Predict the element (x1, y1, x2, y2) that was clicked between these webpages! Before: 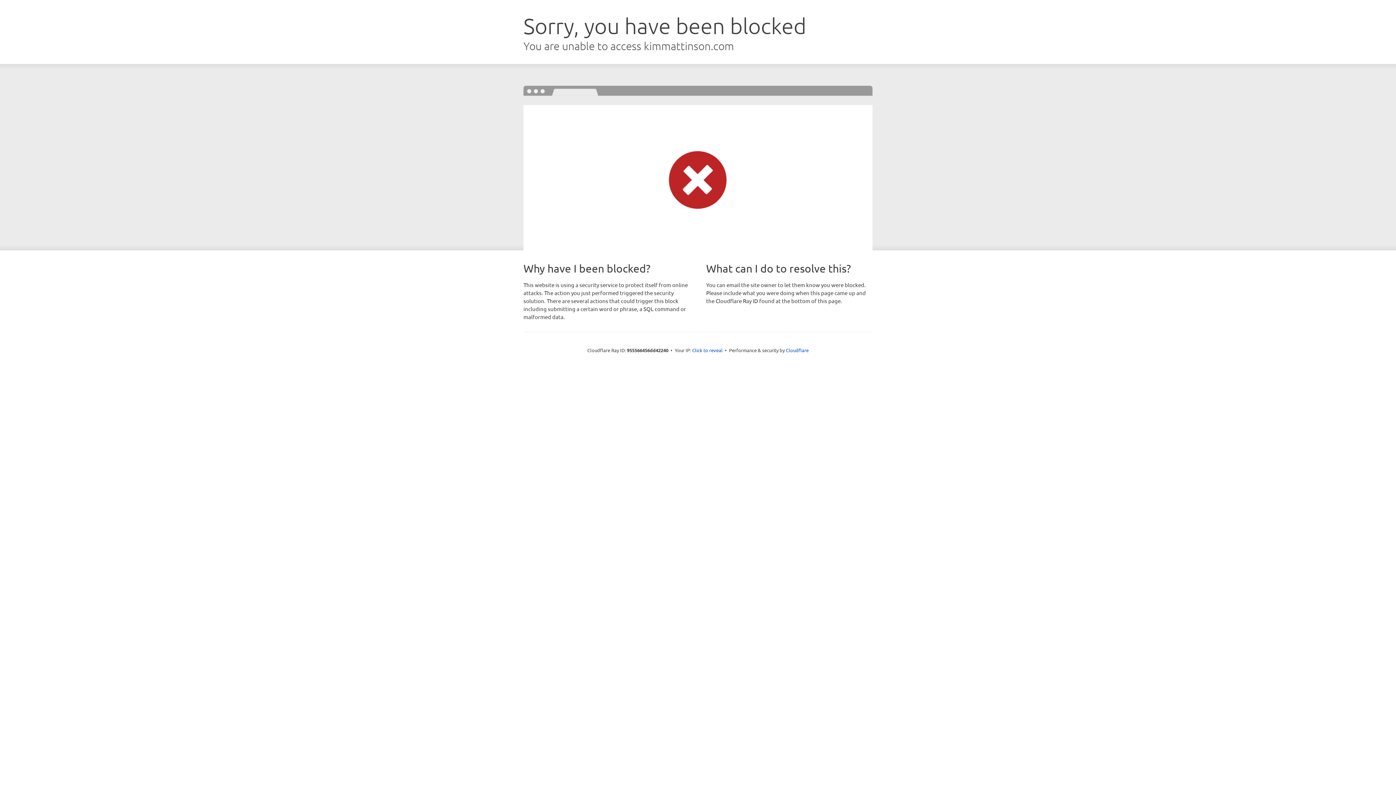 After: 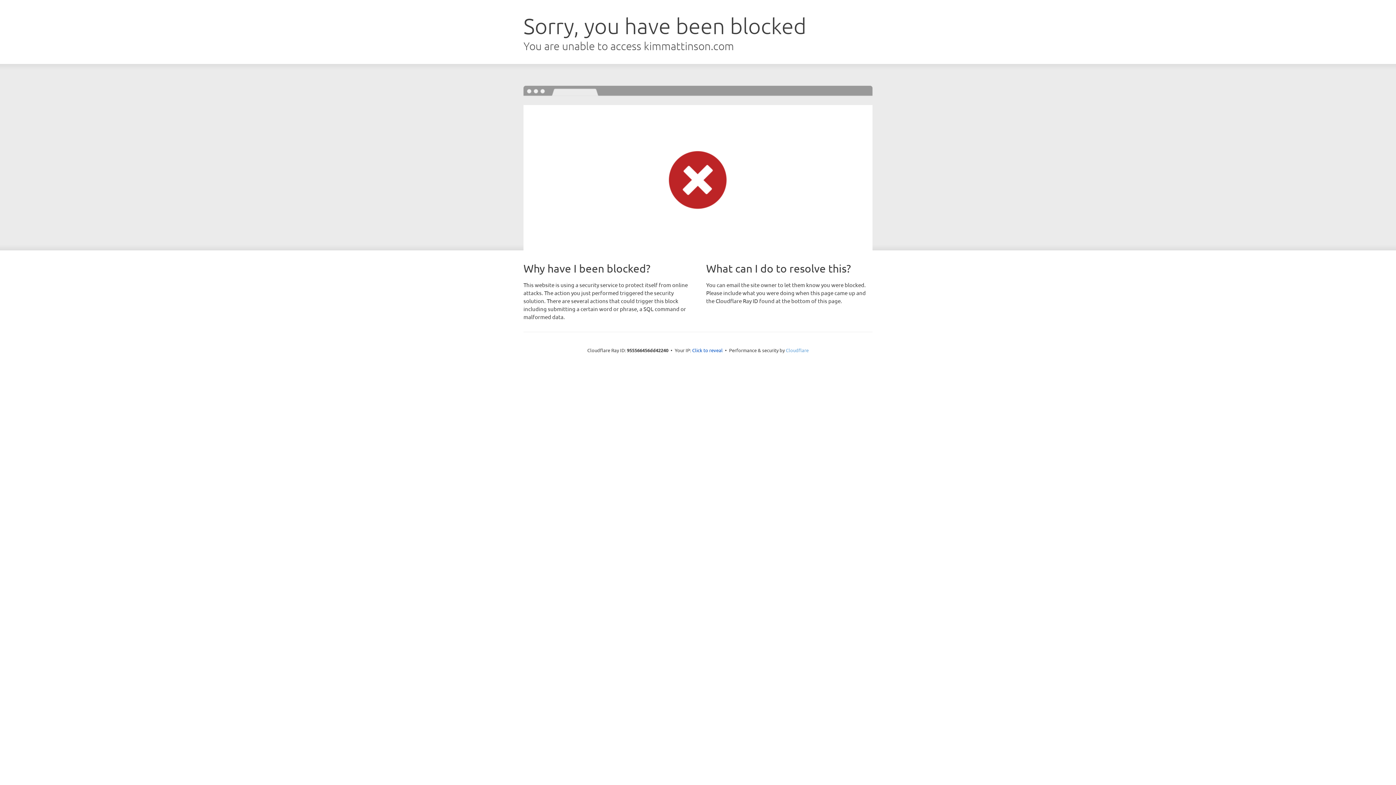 Action: label: Cloudflare bbox: (786, 347, 808, 353)